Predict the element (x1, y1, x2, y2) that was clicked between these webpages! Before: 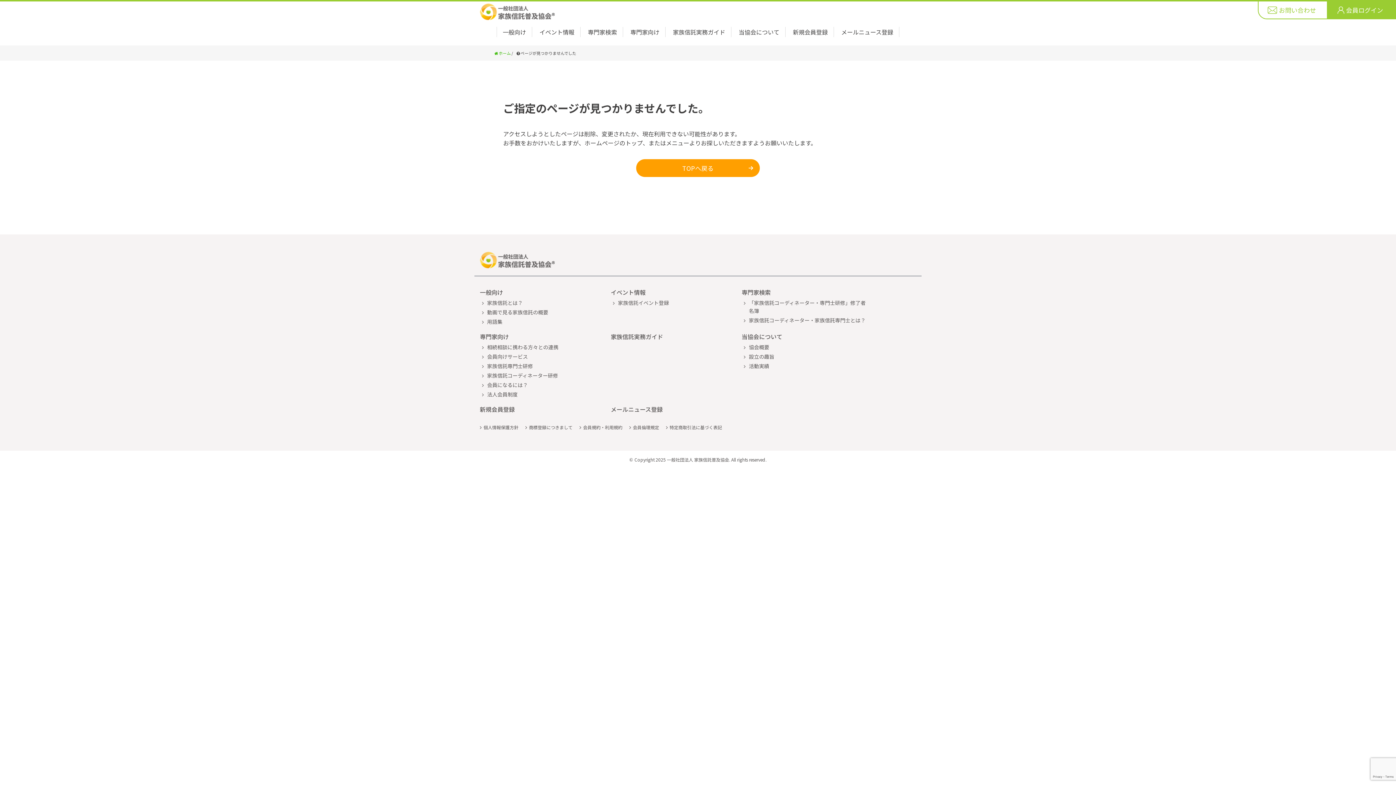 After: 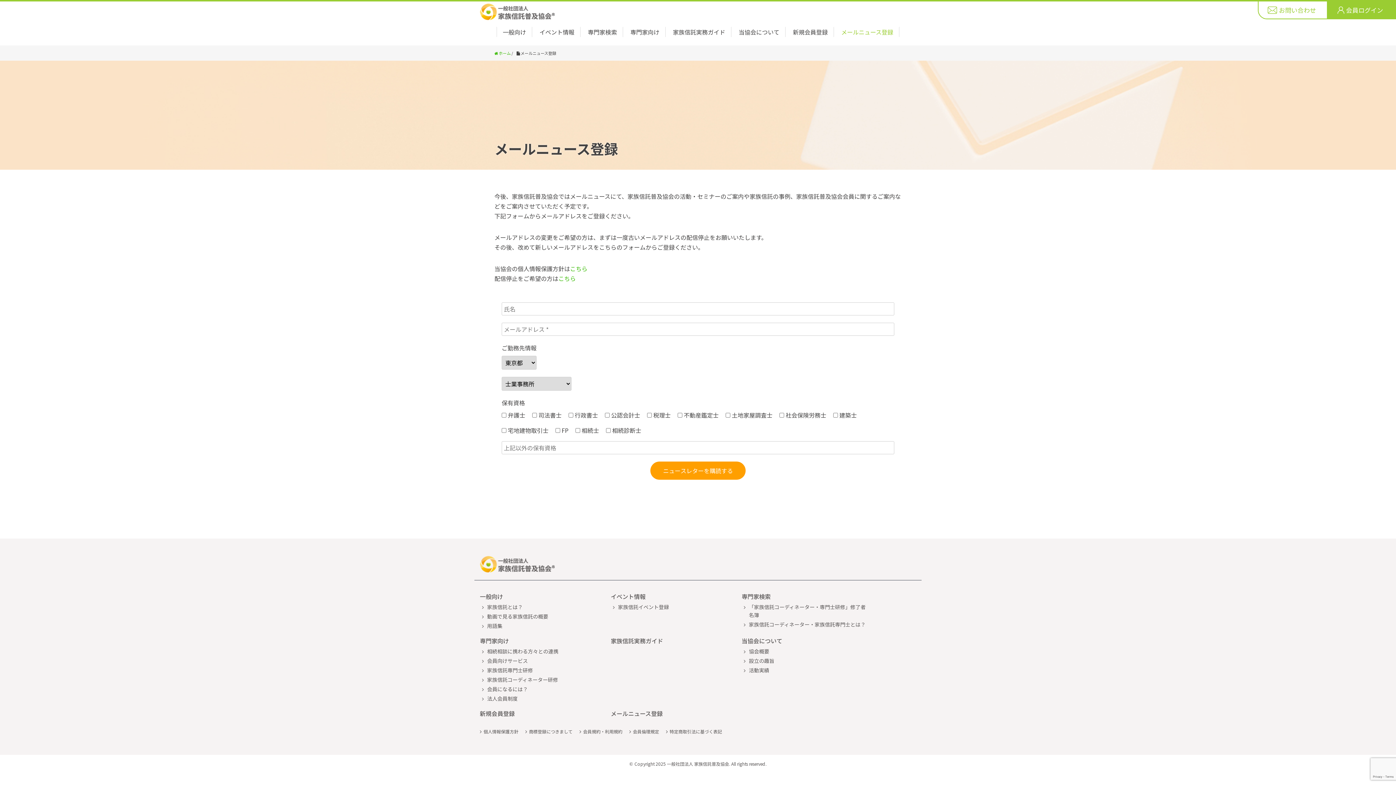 Action: bbox: (610, 405, 662, 415) label: メールニュース登録